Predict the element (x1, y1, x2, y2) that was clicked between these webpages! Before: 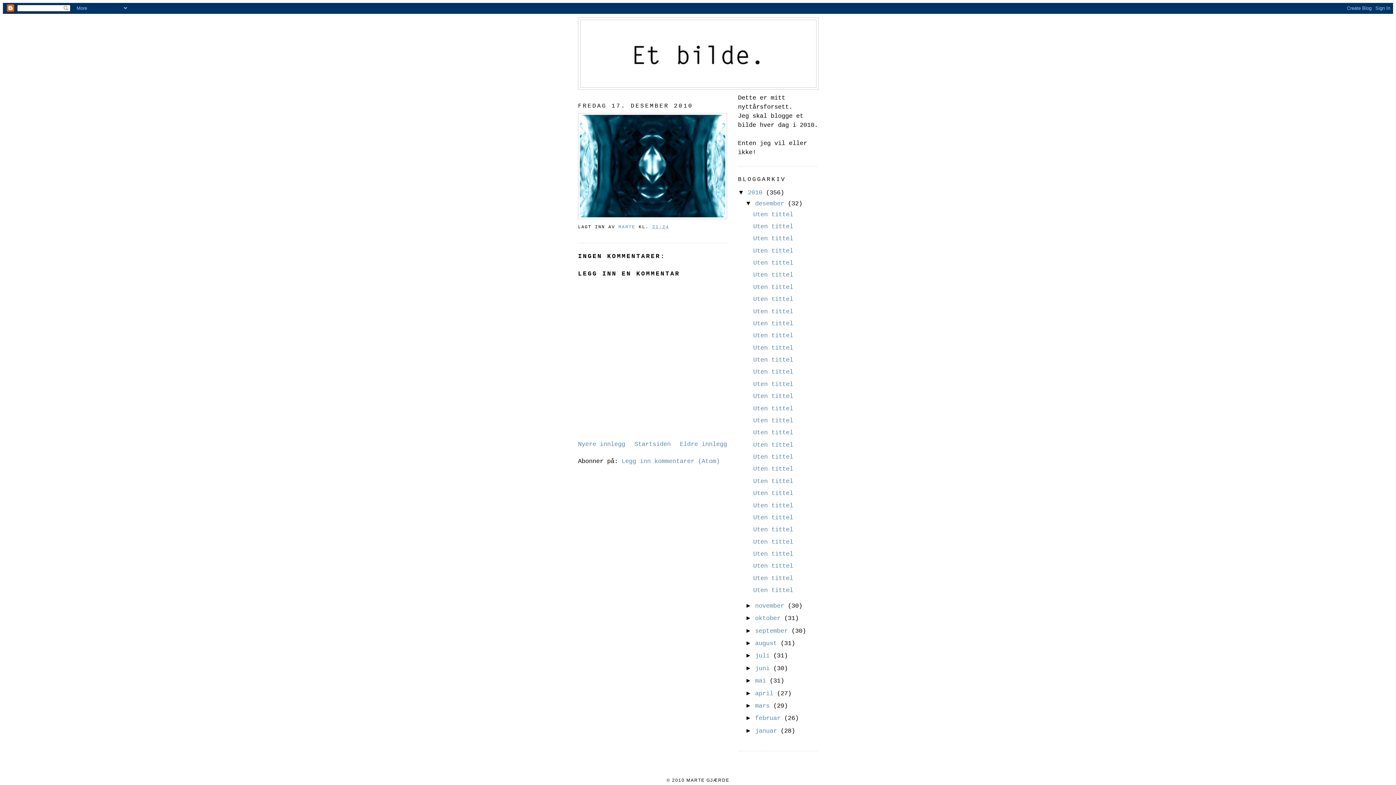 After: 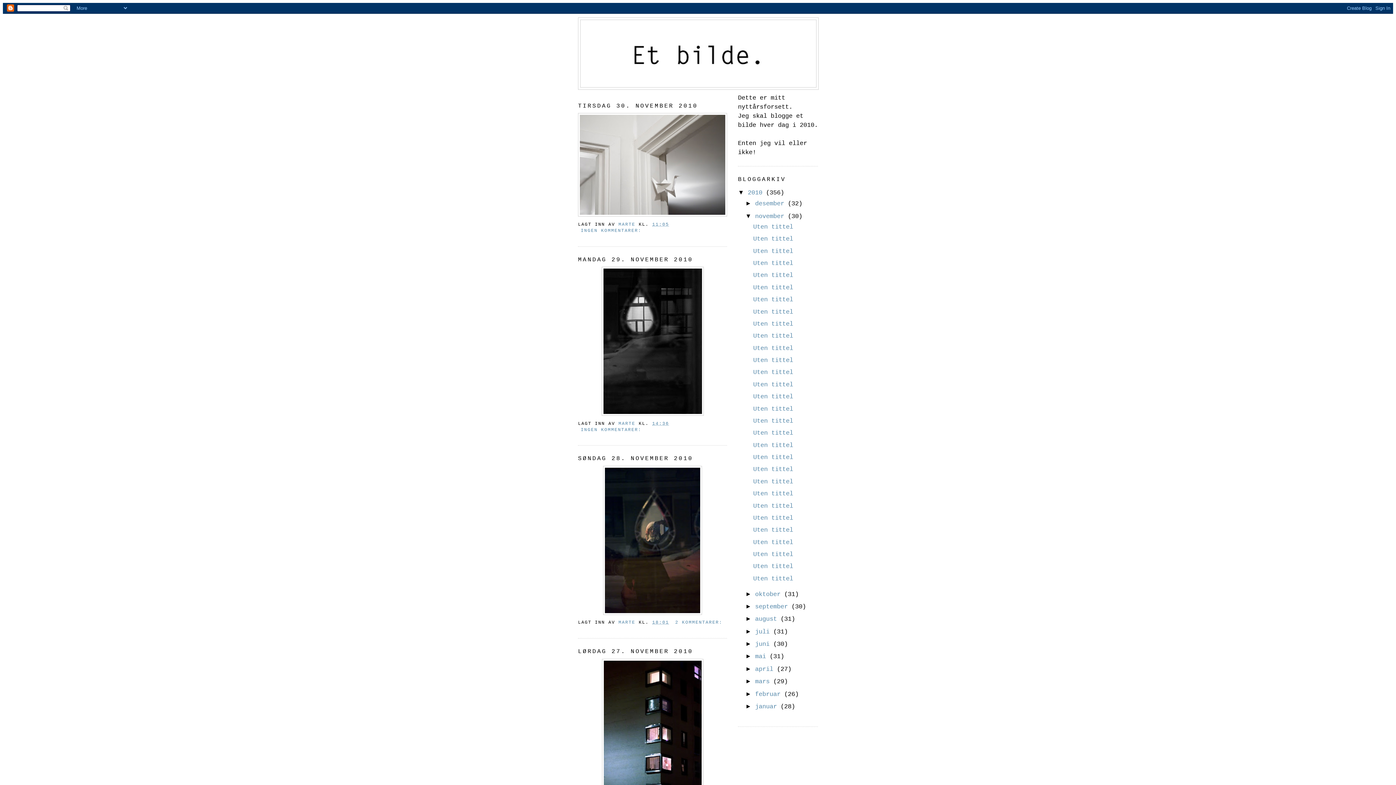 Action: bbox: (755, 602, 788, 609) label: november 